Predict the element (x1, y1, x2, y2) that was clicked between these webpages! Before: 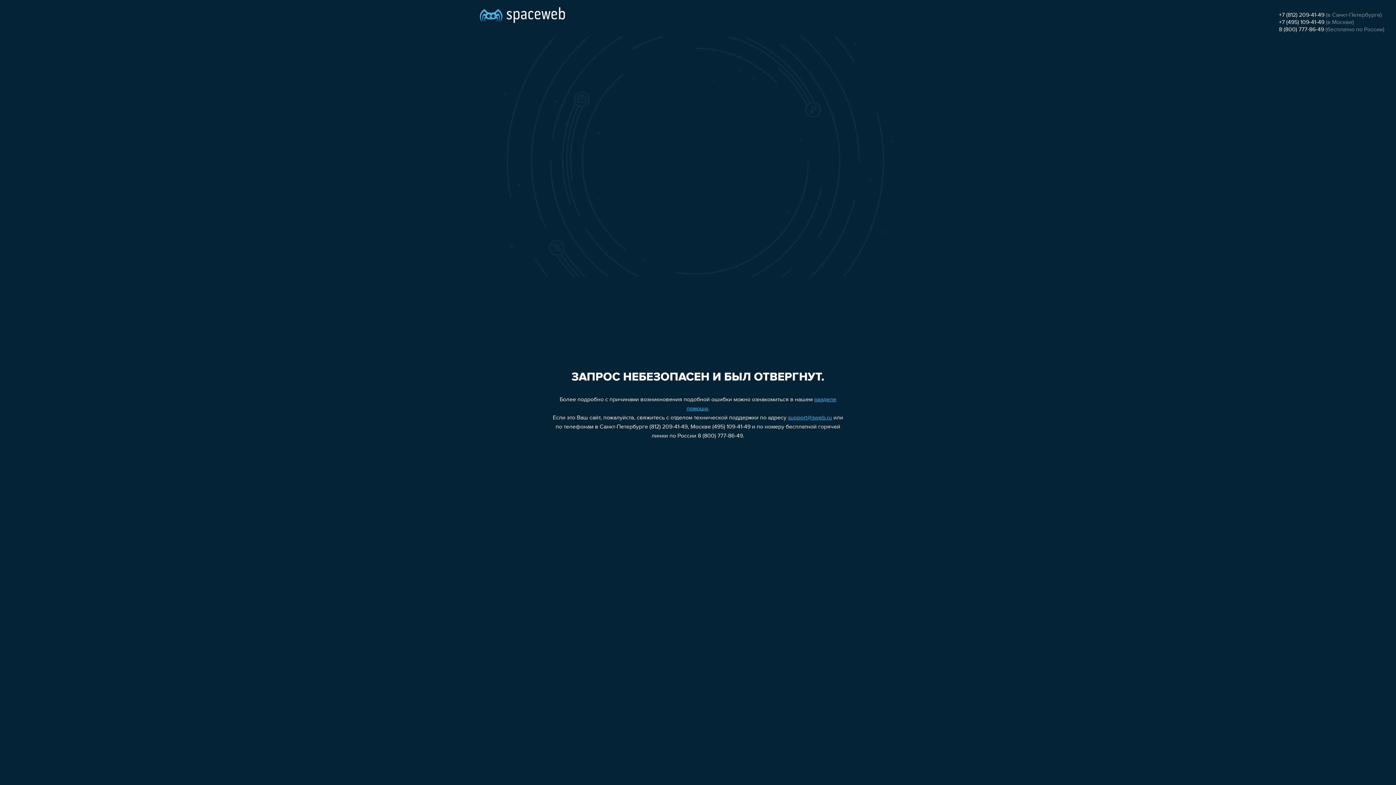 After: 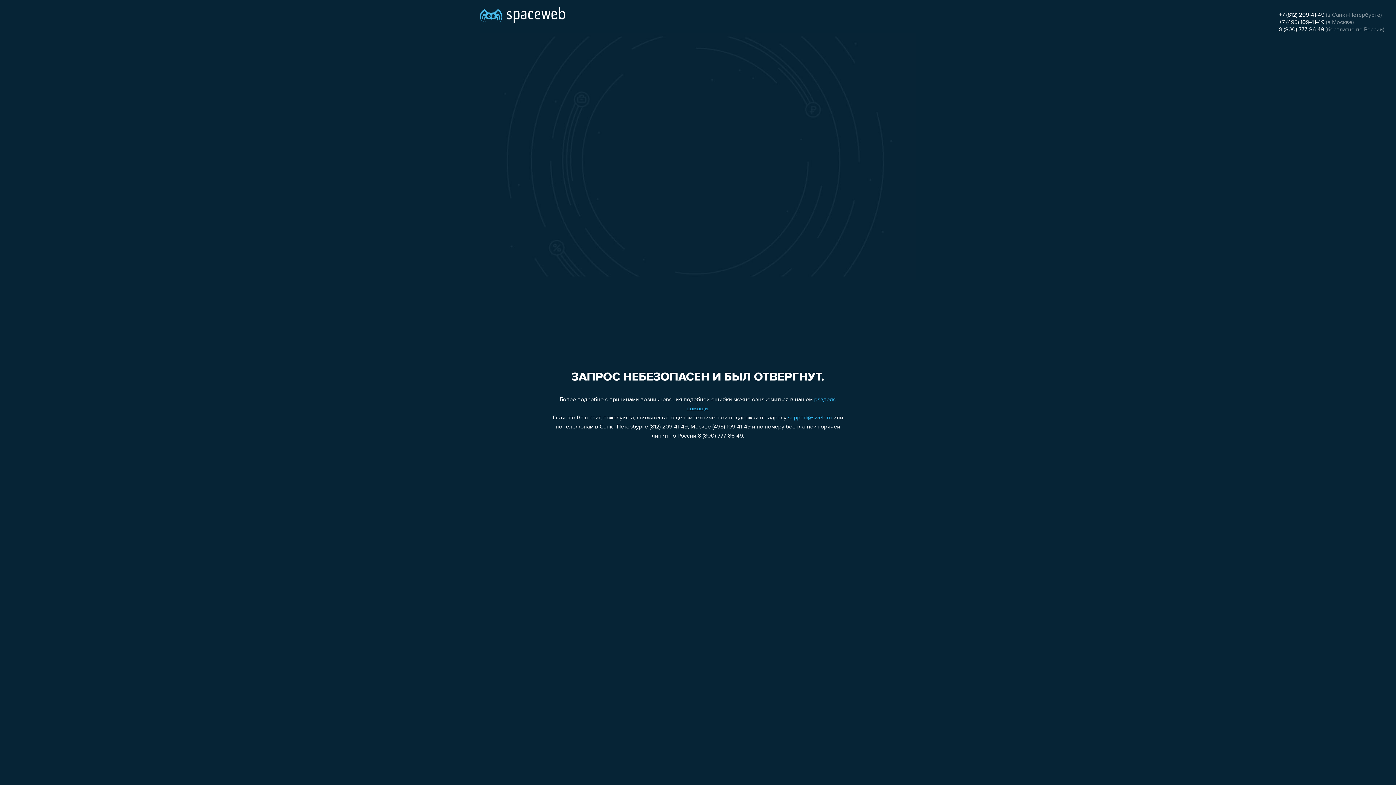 Action: label: 8 (800) 777-86-49 bbox: (1279, 26, 1324, 32)